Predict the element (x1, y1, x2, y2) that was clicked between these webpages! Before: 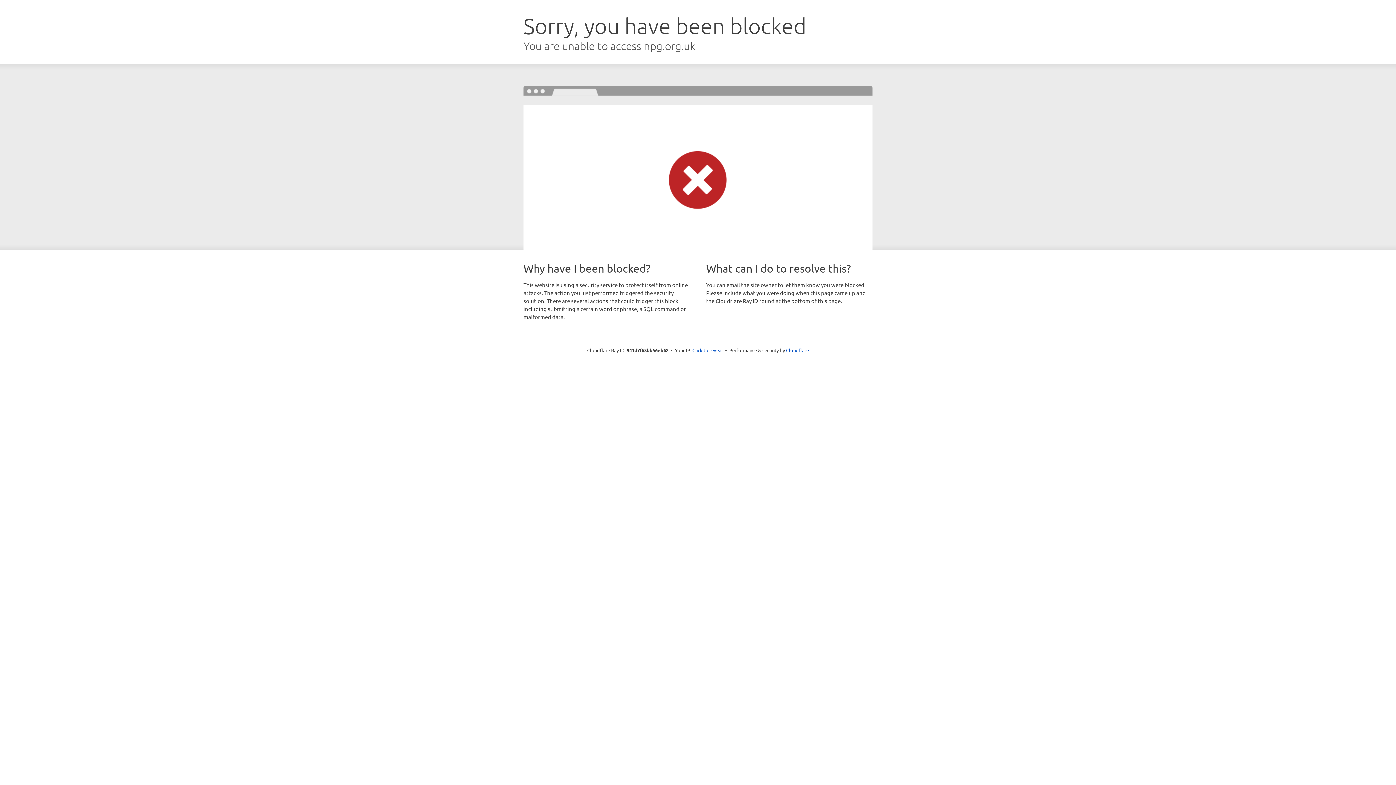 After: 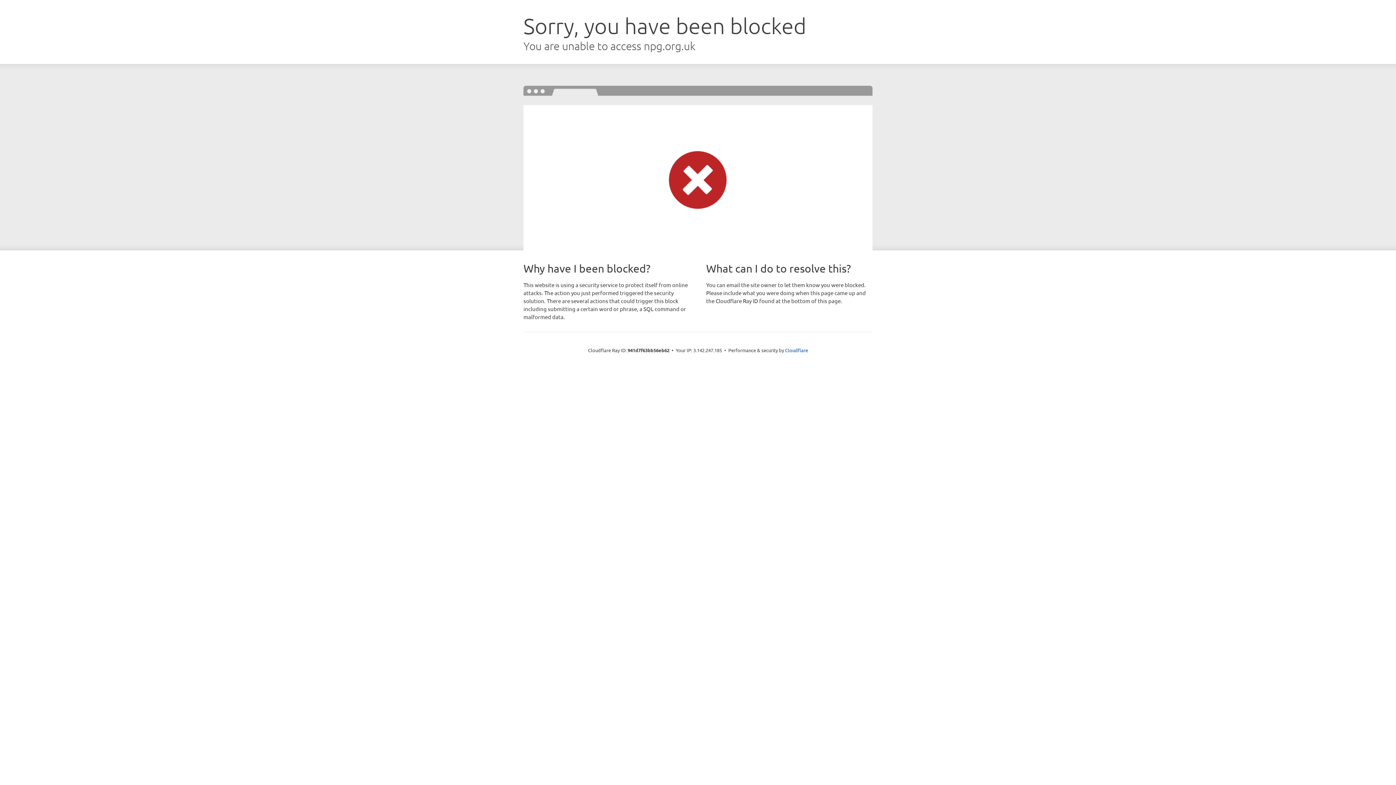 Action: label: Click to reveal bbox: (692, 346, 723, 353)